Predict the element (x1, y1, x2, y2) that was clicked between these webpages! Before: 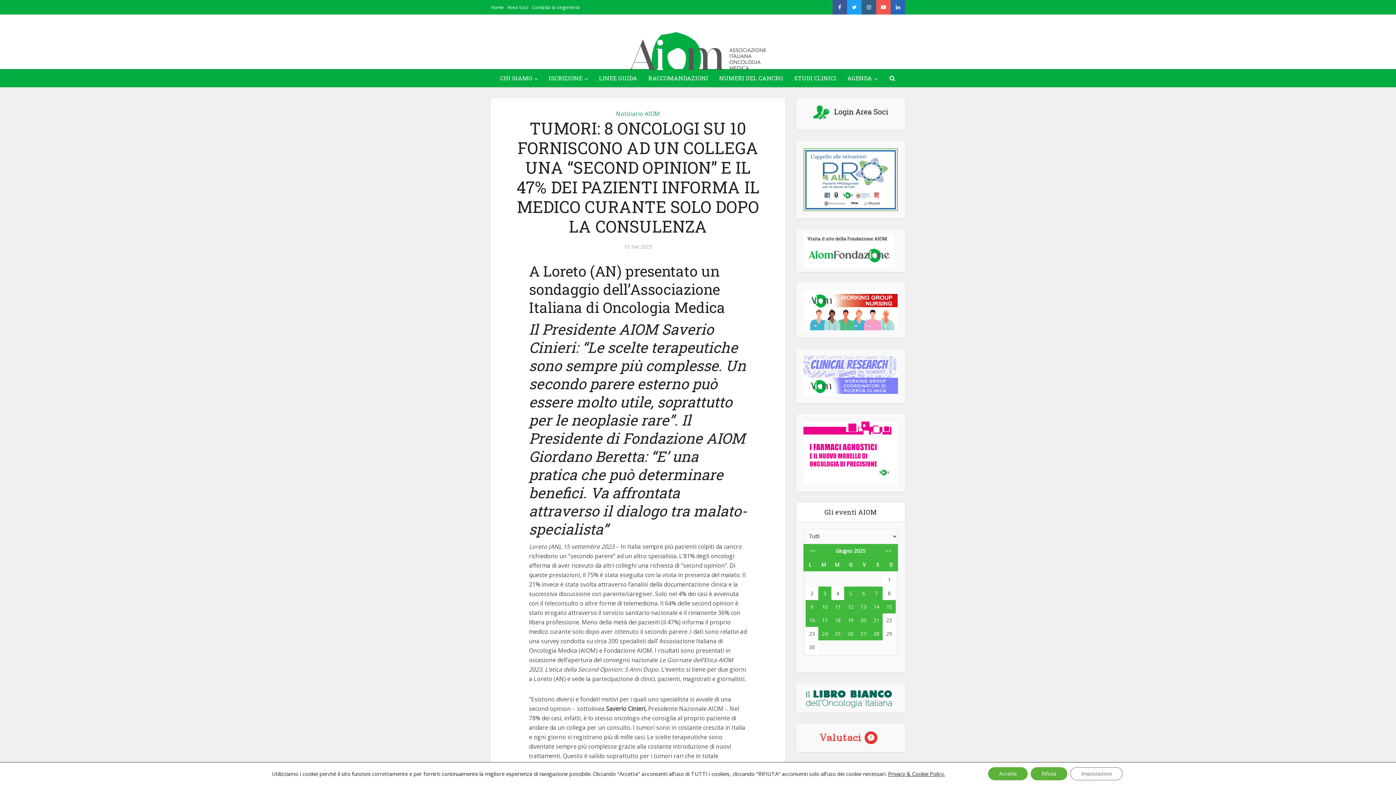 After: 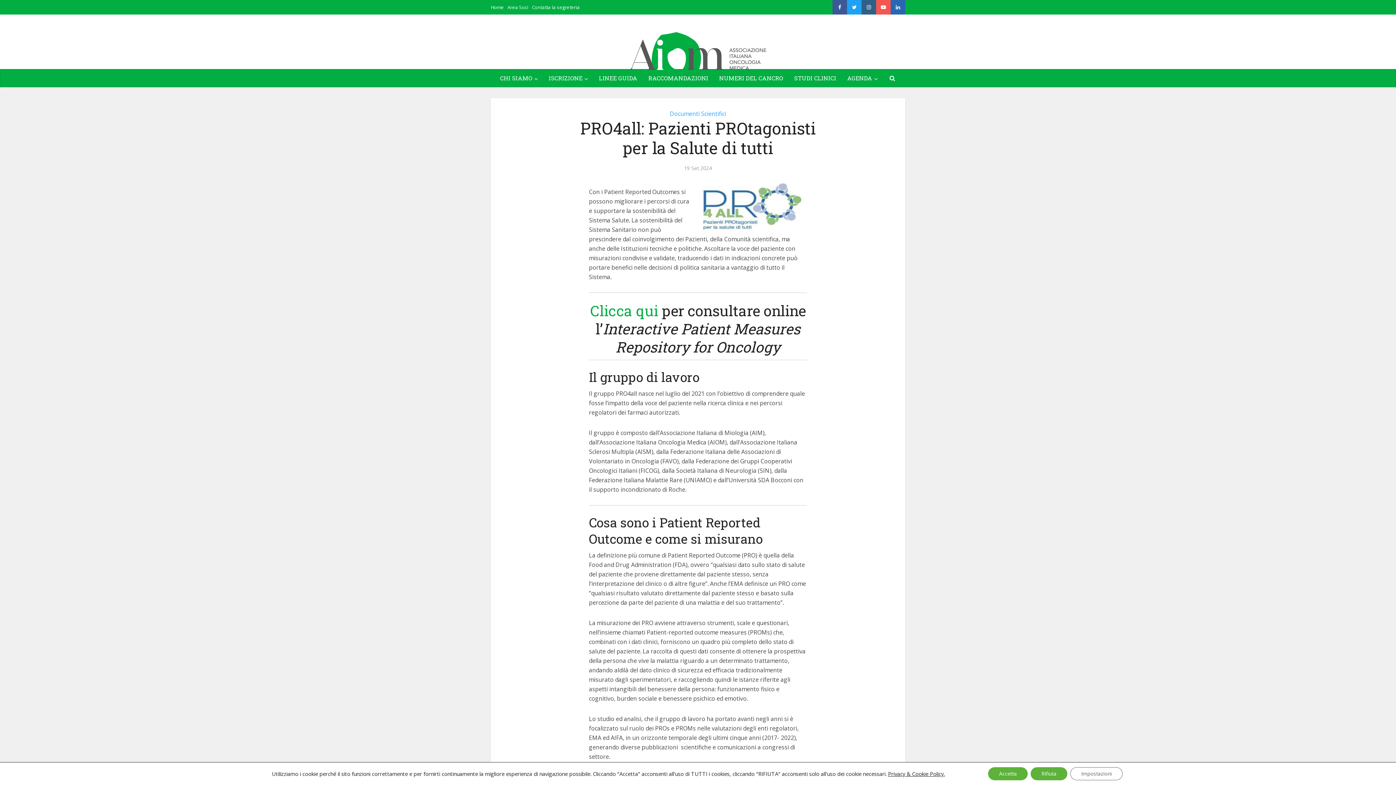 Action: bbox: (803, 175, 898, 182)